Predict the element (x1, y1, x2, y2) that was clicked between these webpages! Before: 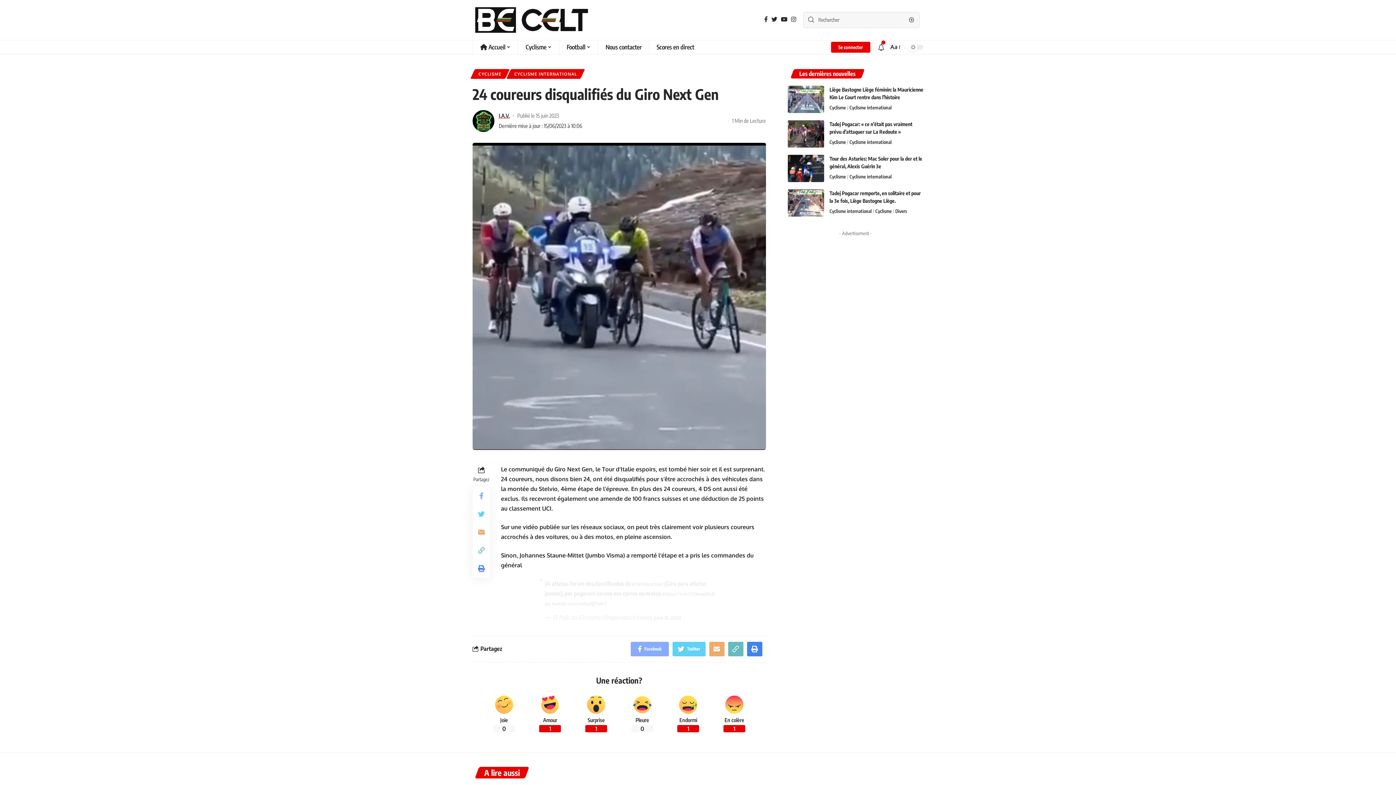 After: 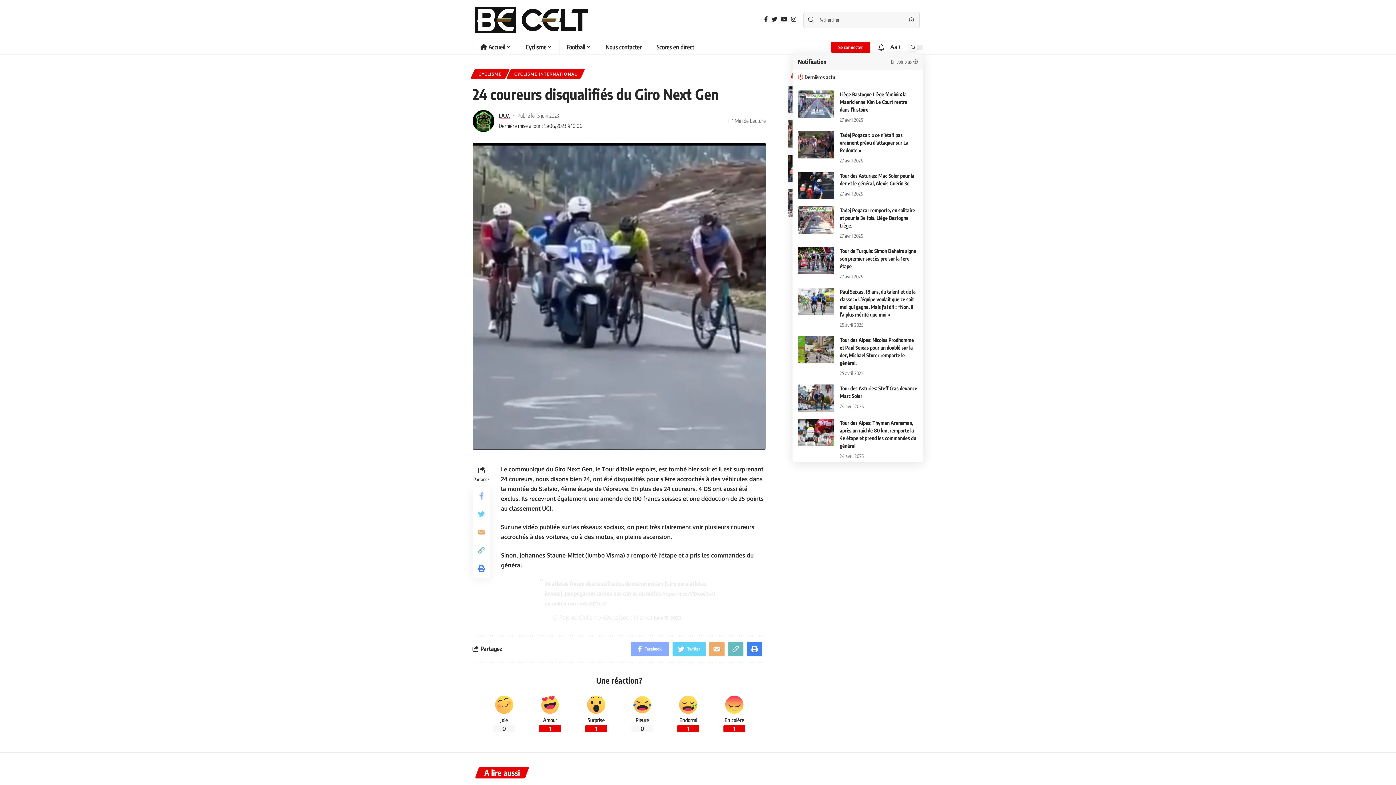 Action: bbox: (877, 41, 885, 53)